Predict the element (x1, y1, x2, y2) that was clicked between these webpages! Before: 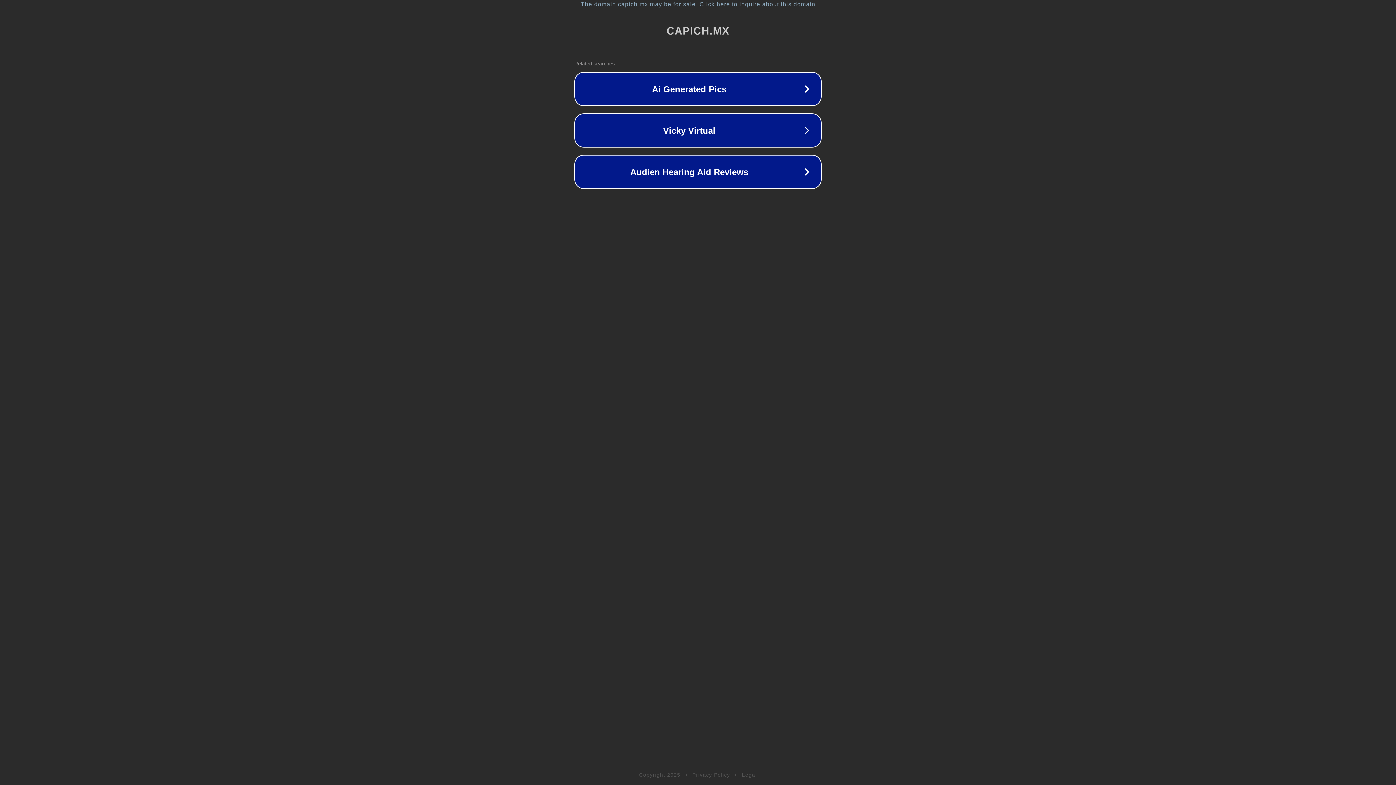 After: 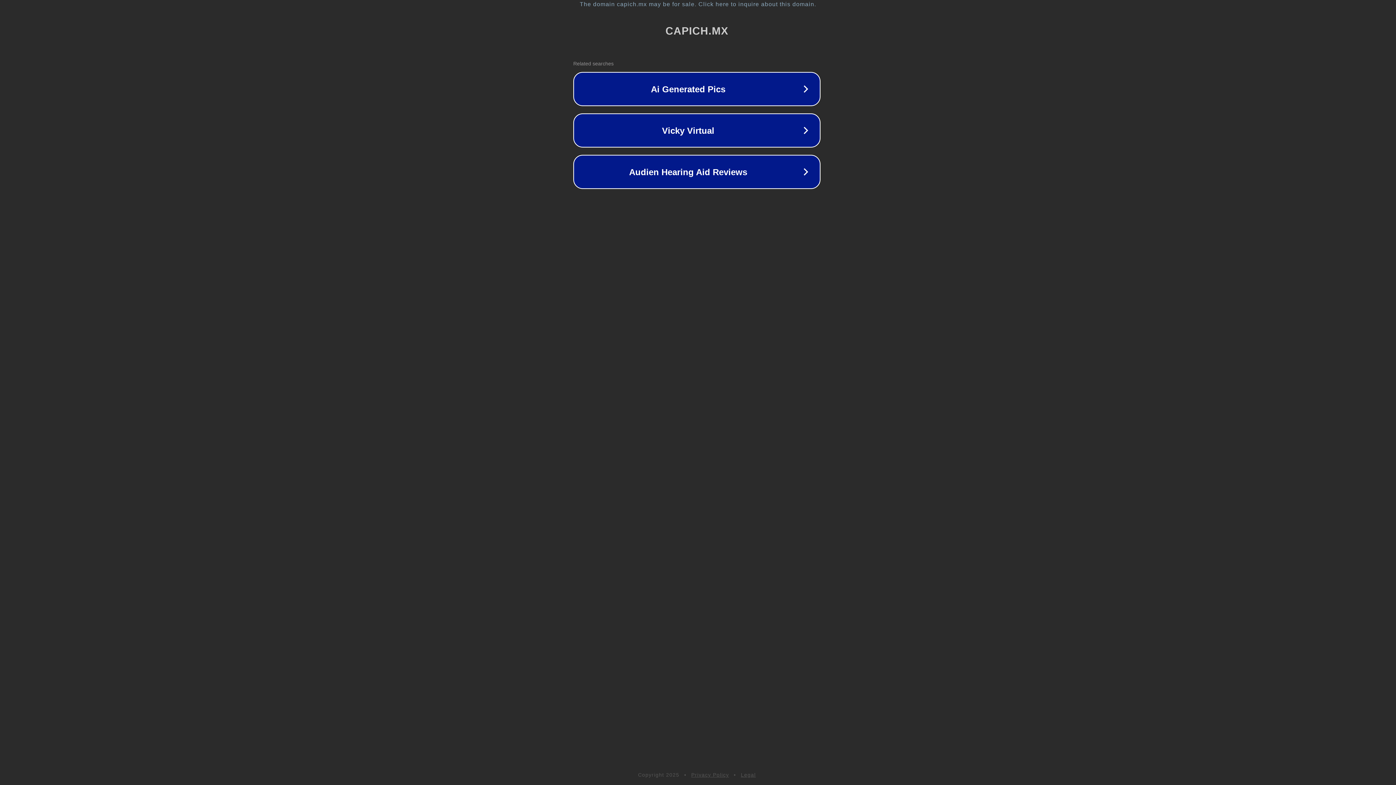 Action: bbox: (1, 1, 1397, 7) label: The domain capich.mx may be for sale. Click here to inquire about this domain.